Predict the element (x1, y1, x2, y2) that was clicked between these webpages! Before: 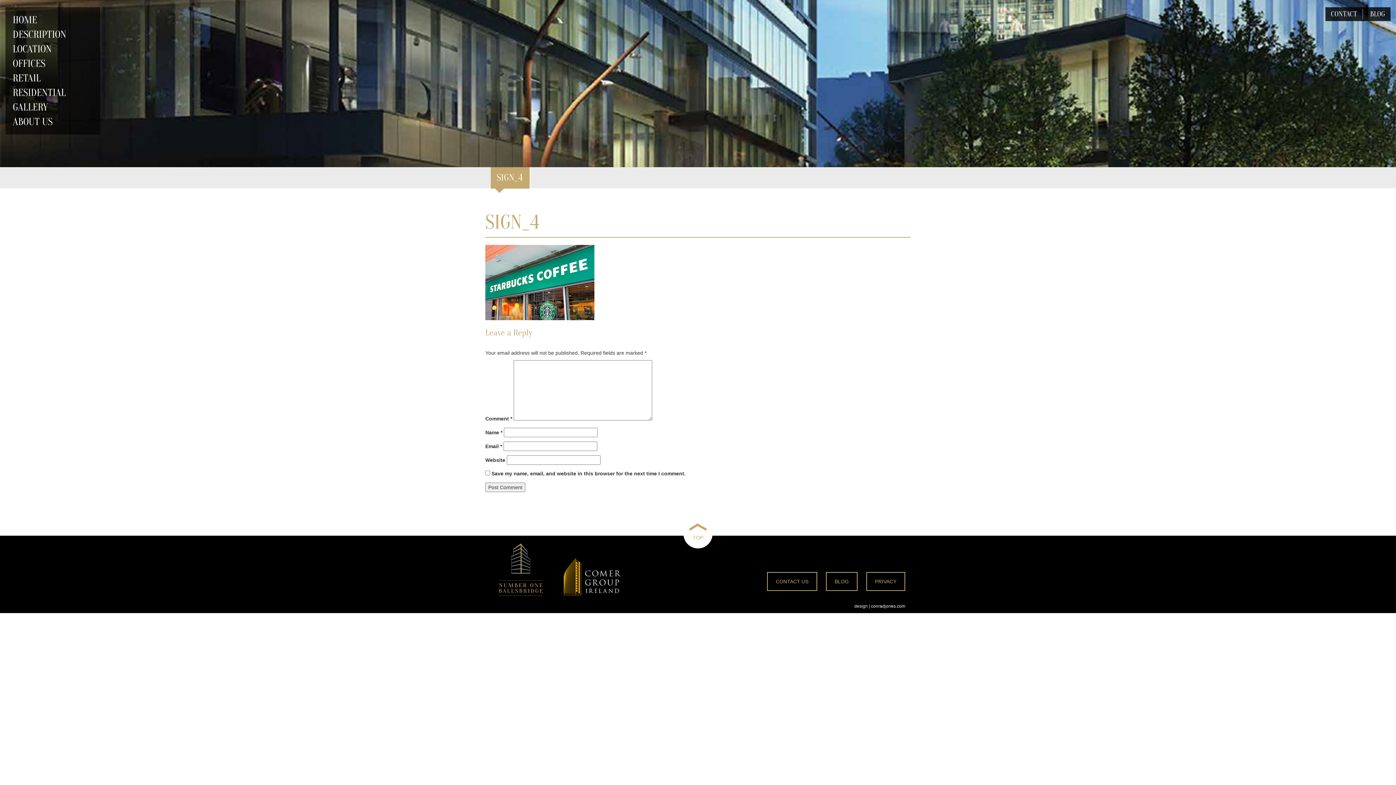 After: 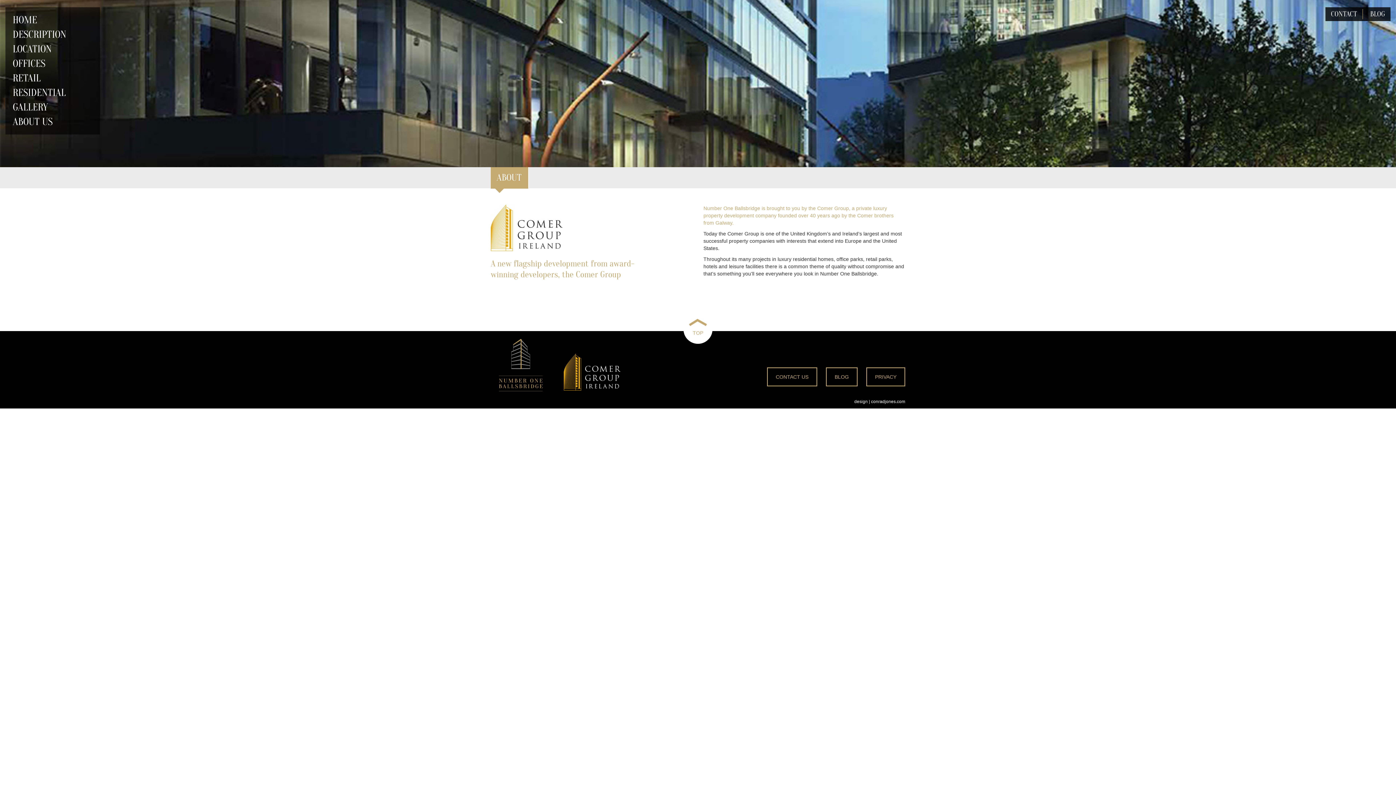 Action: bbox: (12, 116, 52, 127) label: ABOUT US